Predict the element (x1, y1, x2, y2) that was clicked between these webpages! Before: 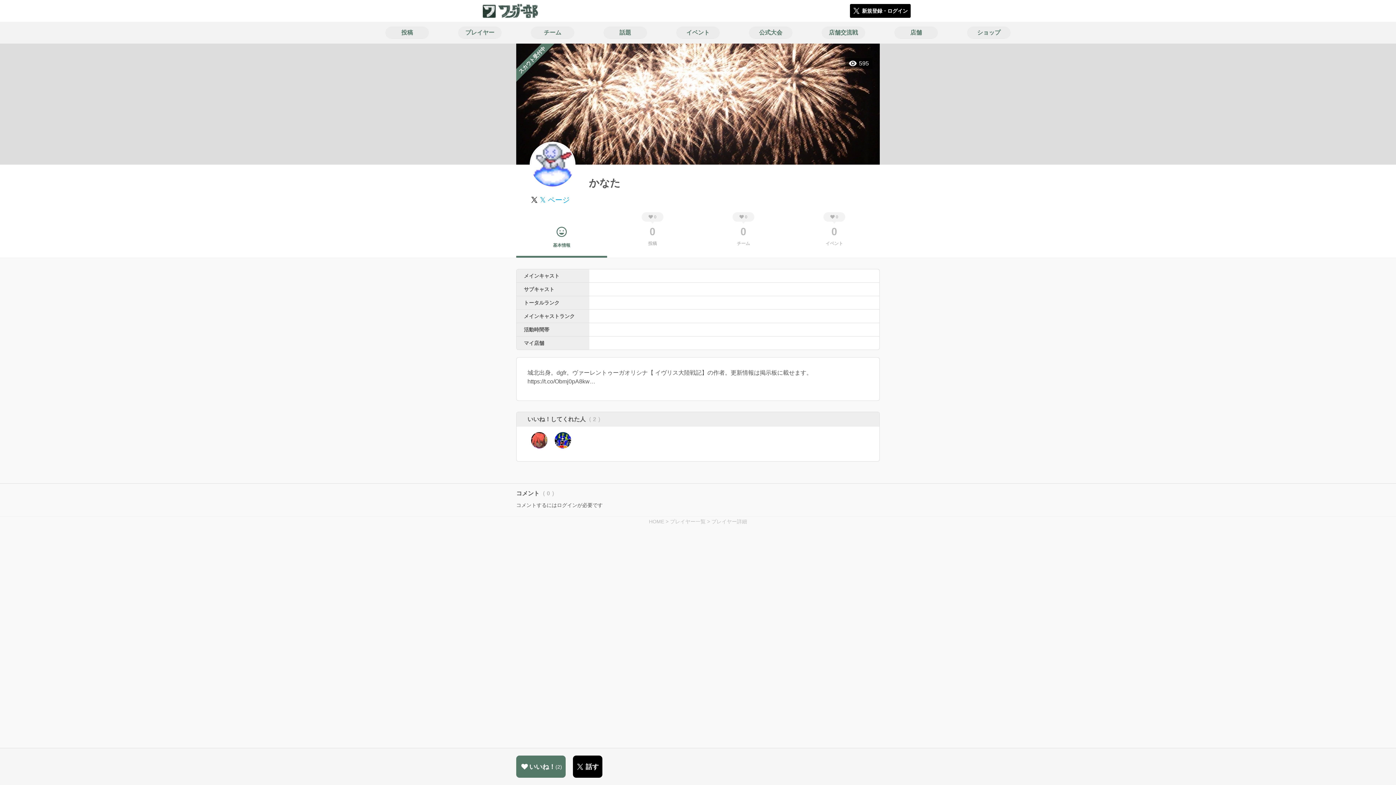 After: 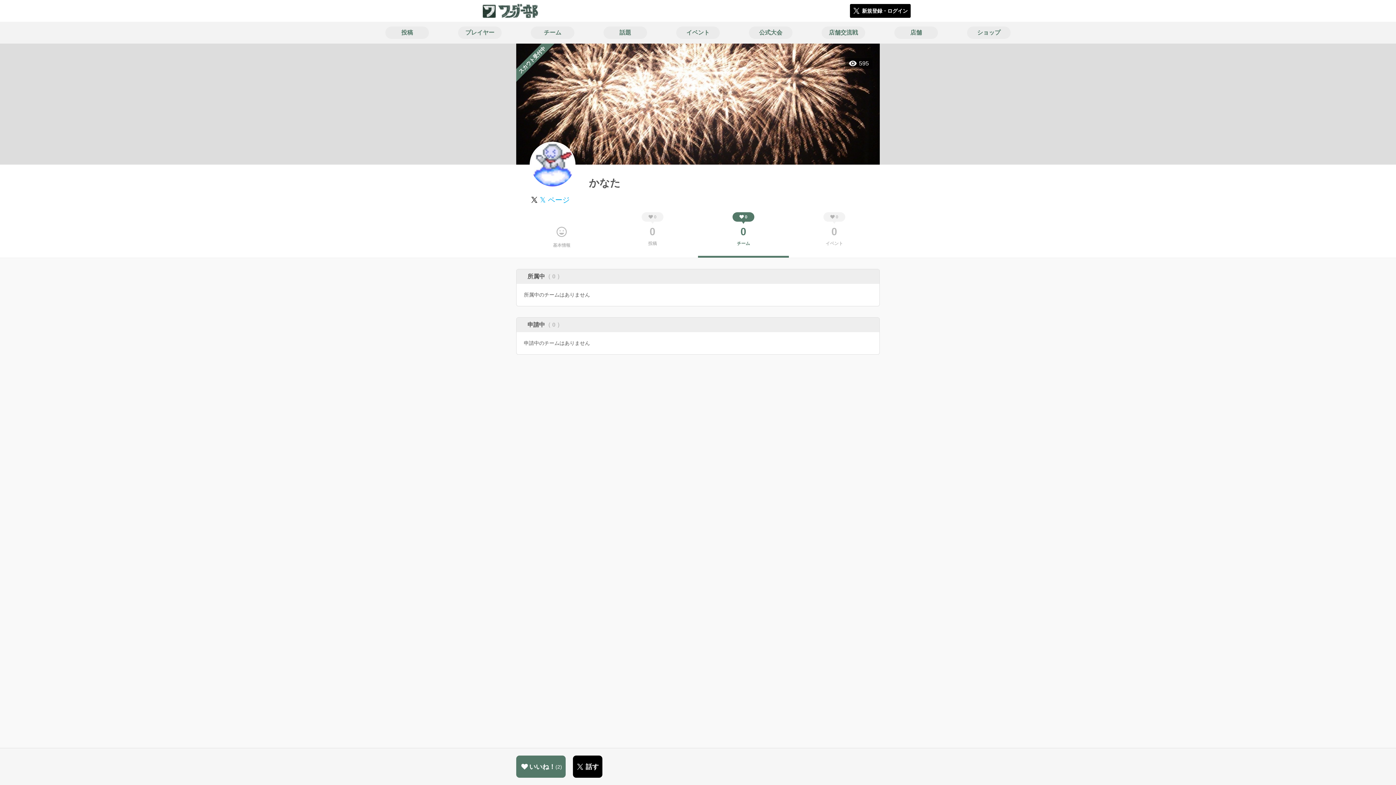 Action: bbox: (698, 223, 789, 257) label: 0
0
チーム